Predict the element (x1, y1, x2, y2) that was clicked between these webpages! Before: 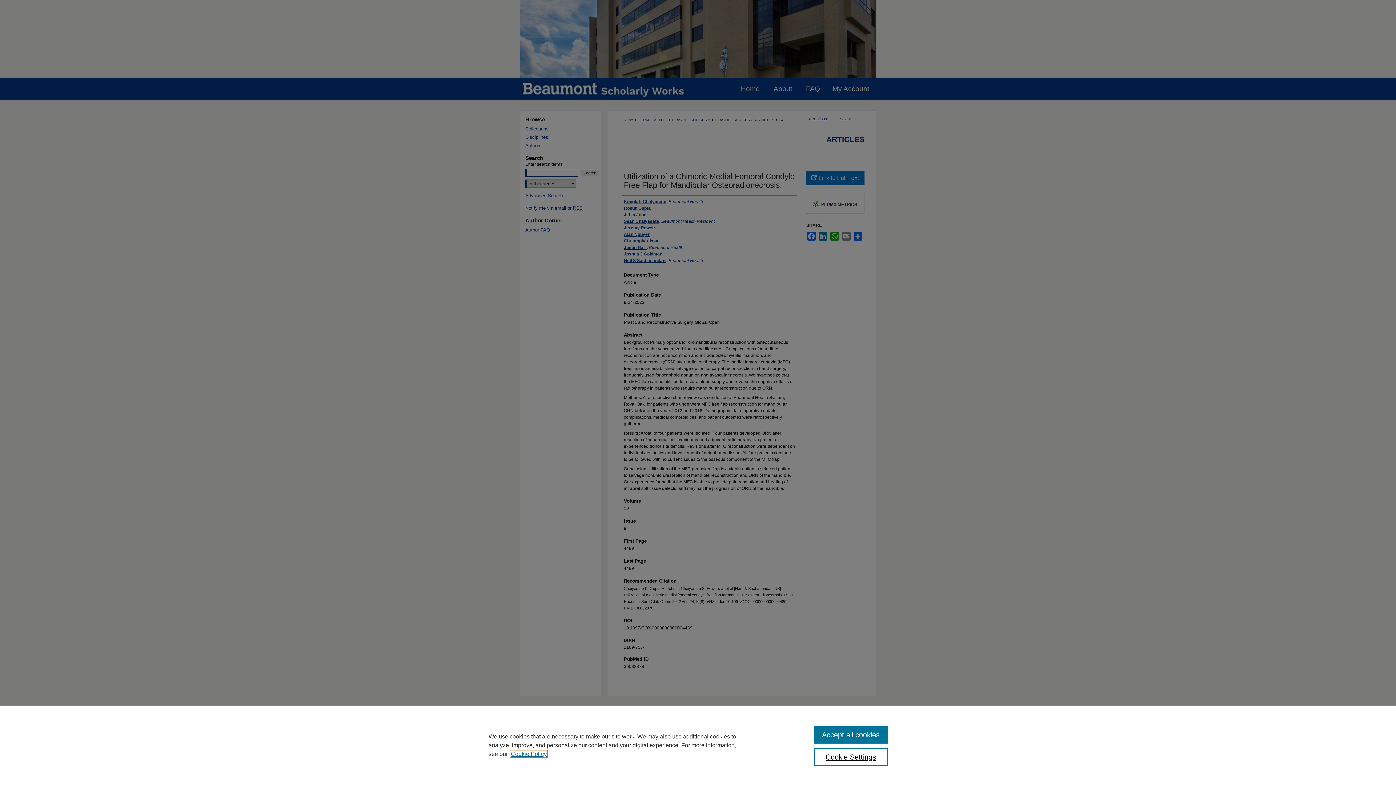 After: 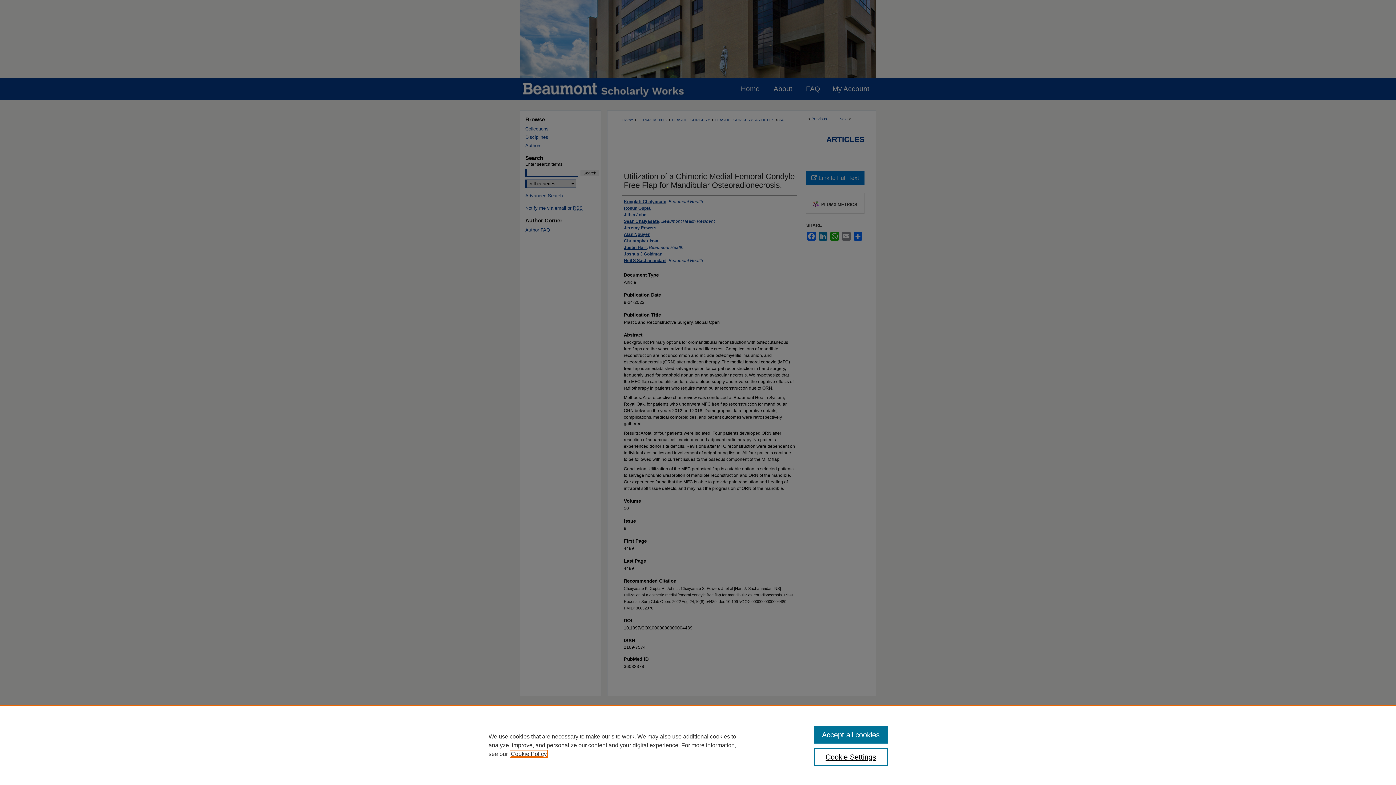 Action: label: , opens in a new tab bbox: (510, 751, 546, 757)